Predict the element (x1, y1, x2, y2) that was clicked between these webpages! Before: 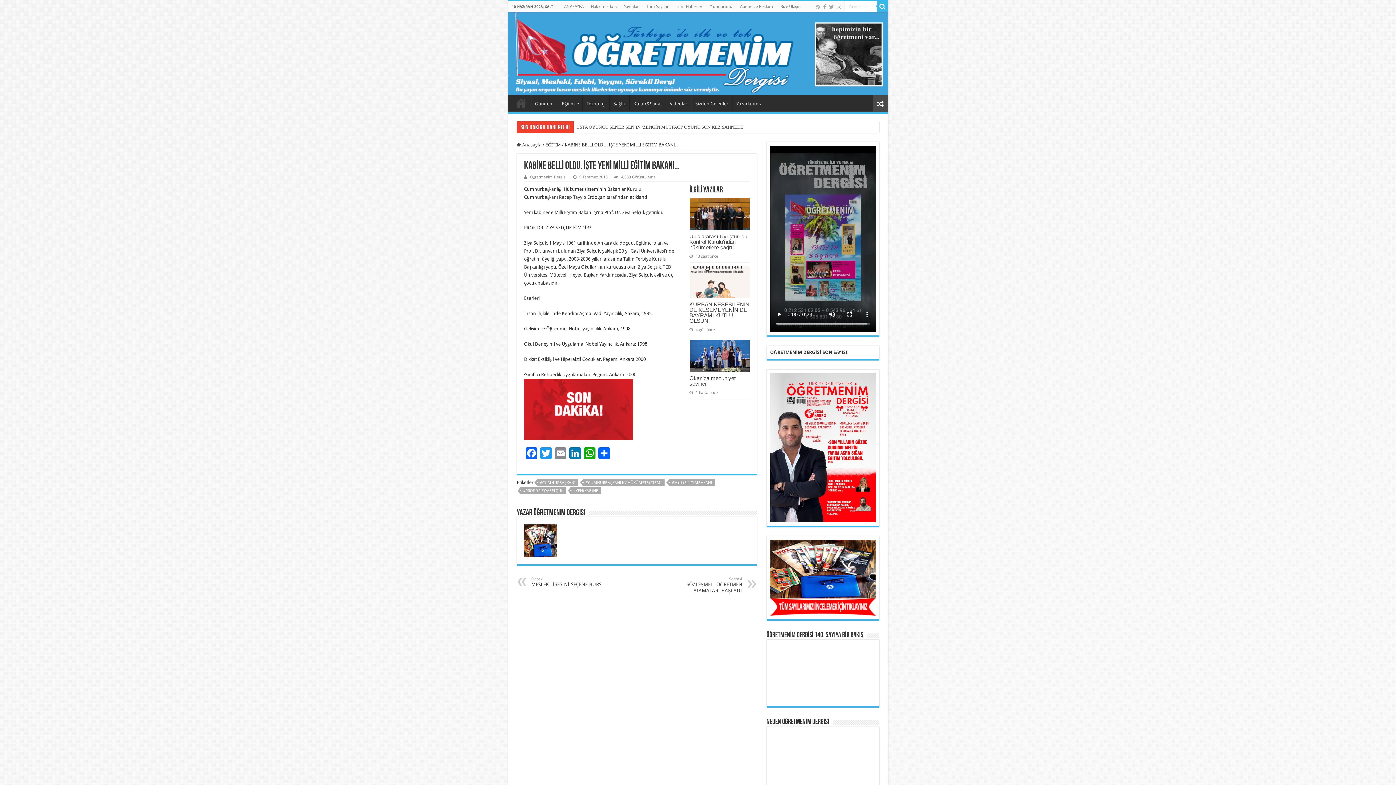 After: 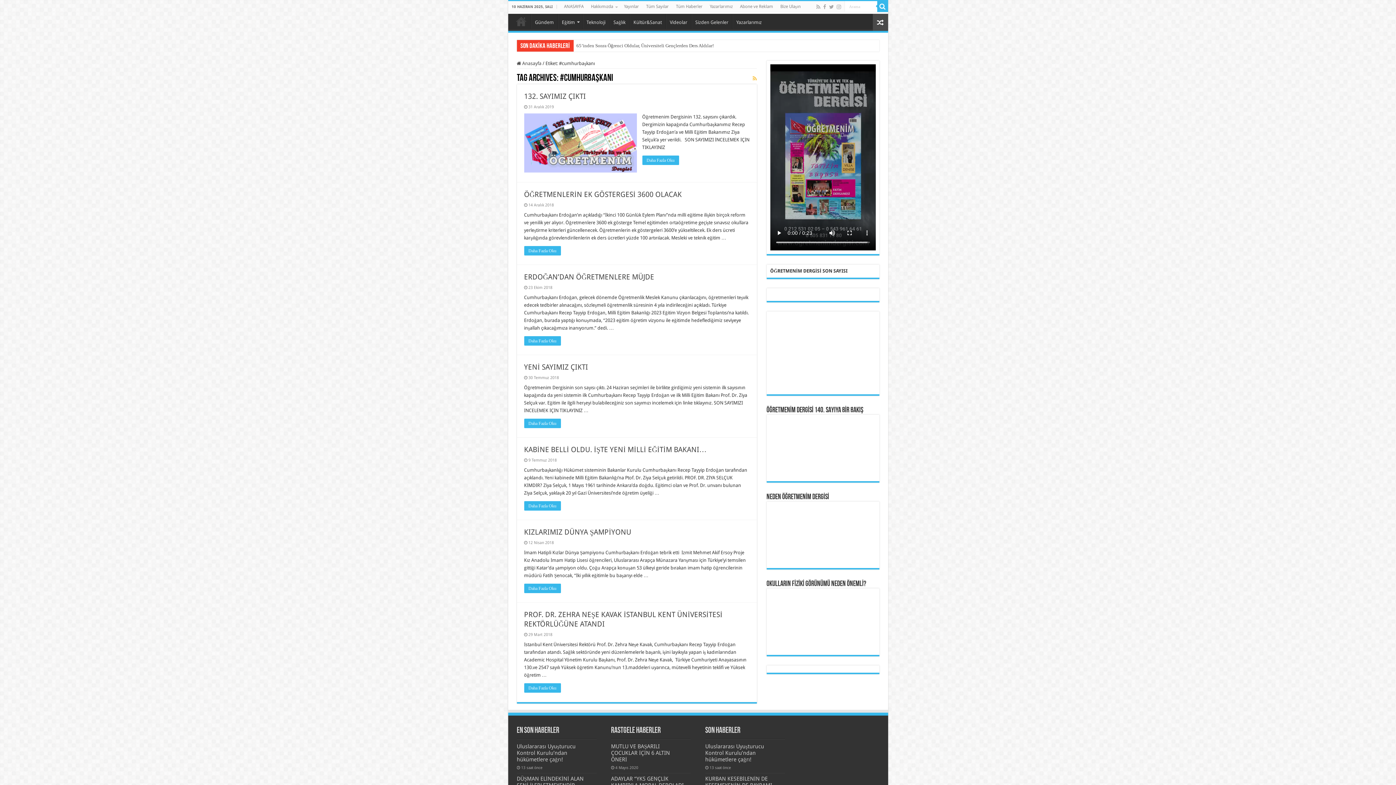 Action: bbox: (537, 479, 578, 486) label: #CUMHURBAŞKANI